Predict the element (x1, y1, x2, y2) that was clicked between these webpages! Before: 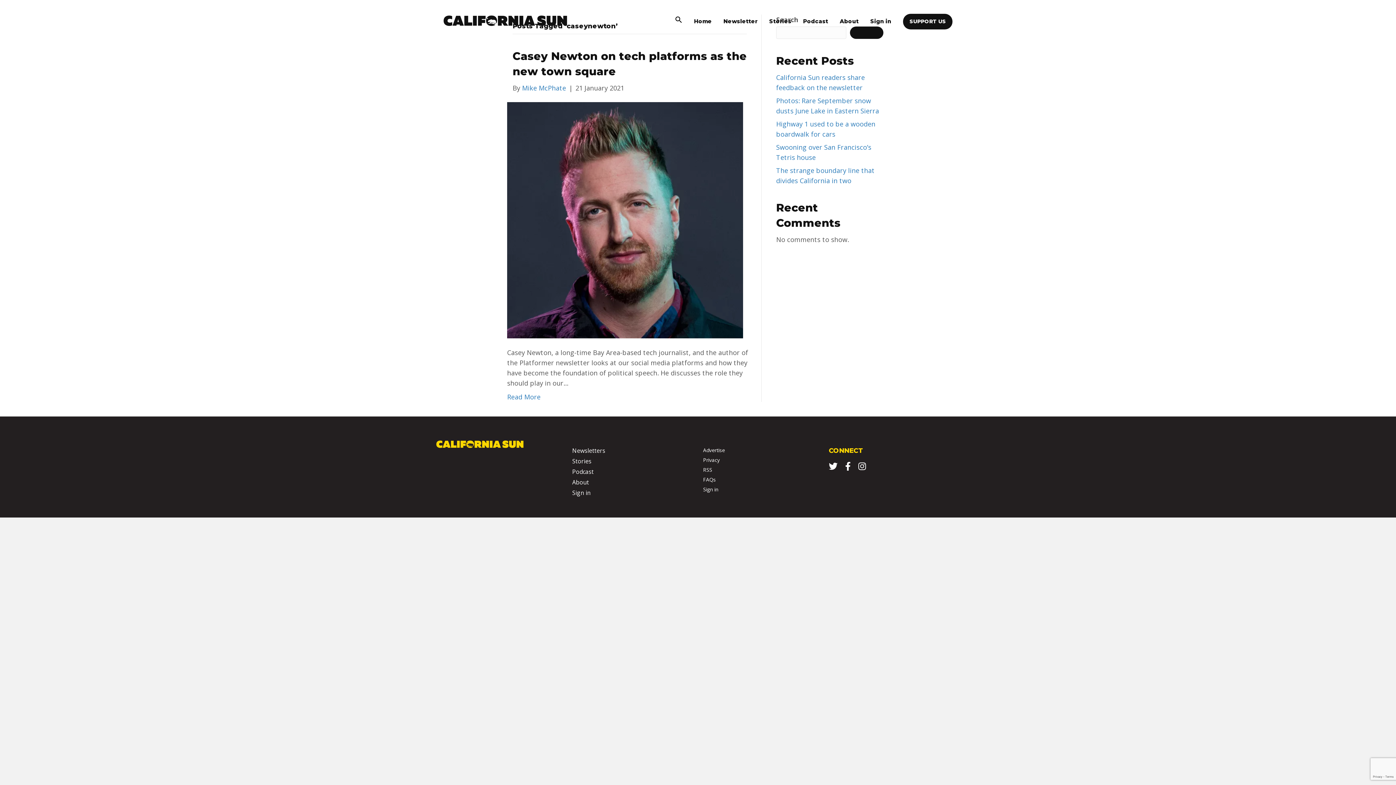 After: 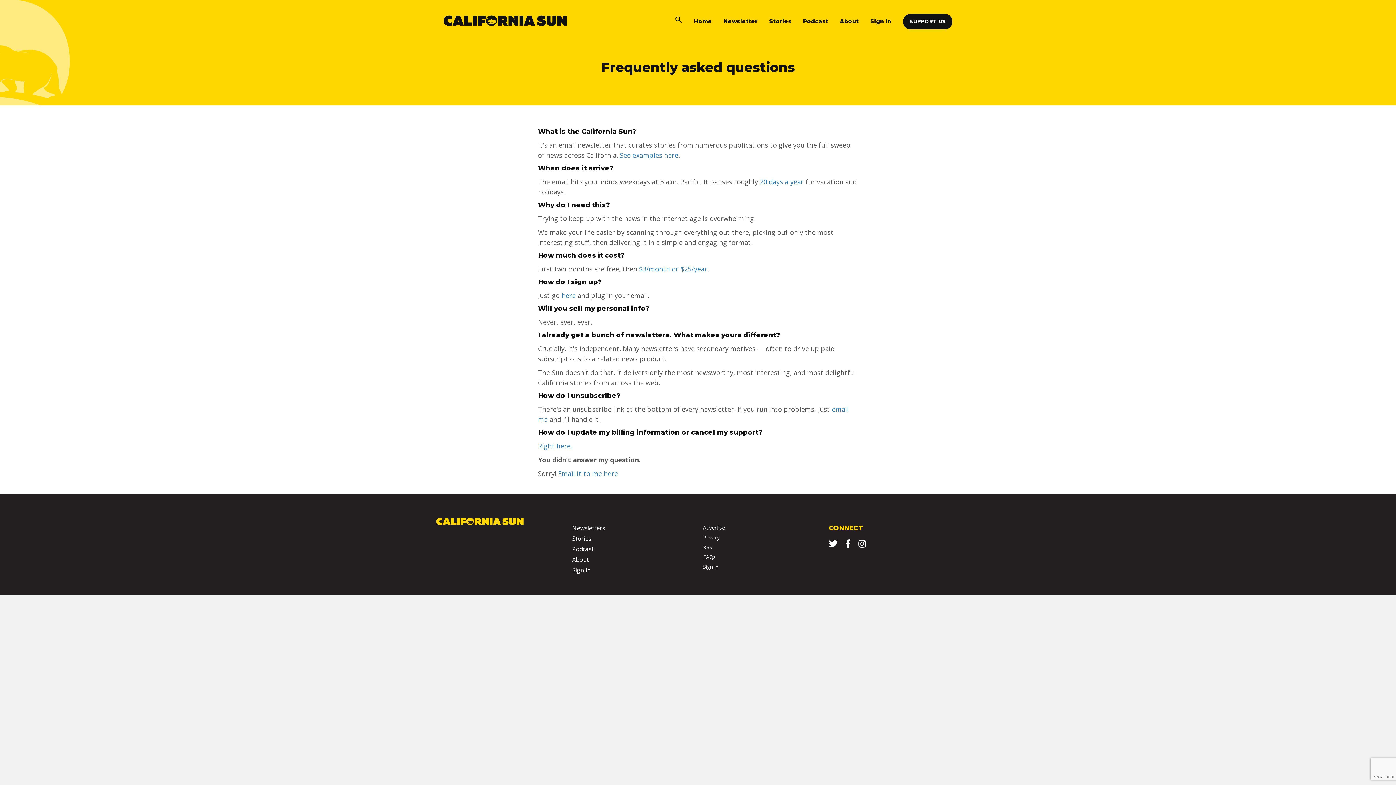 Action: label: FAQs bbox: (698, 475, 829, 484)